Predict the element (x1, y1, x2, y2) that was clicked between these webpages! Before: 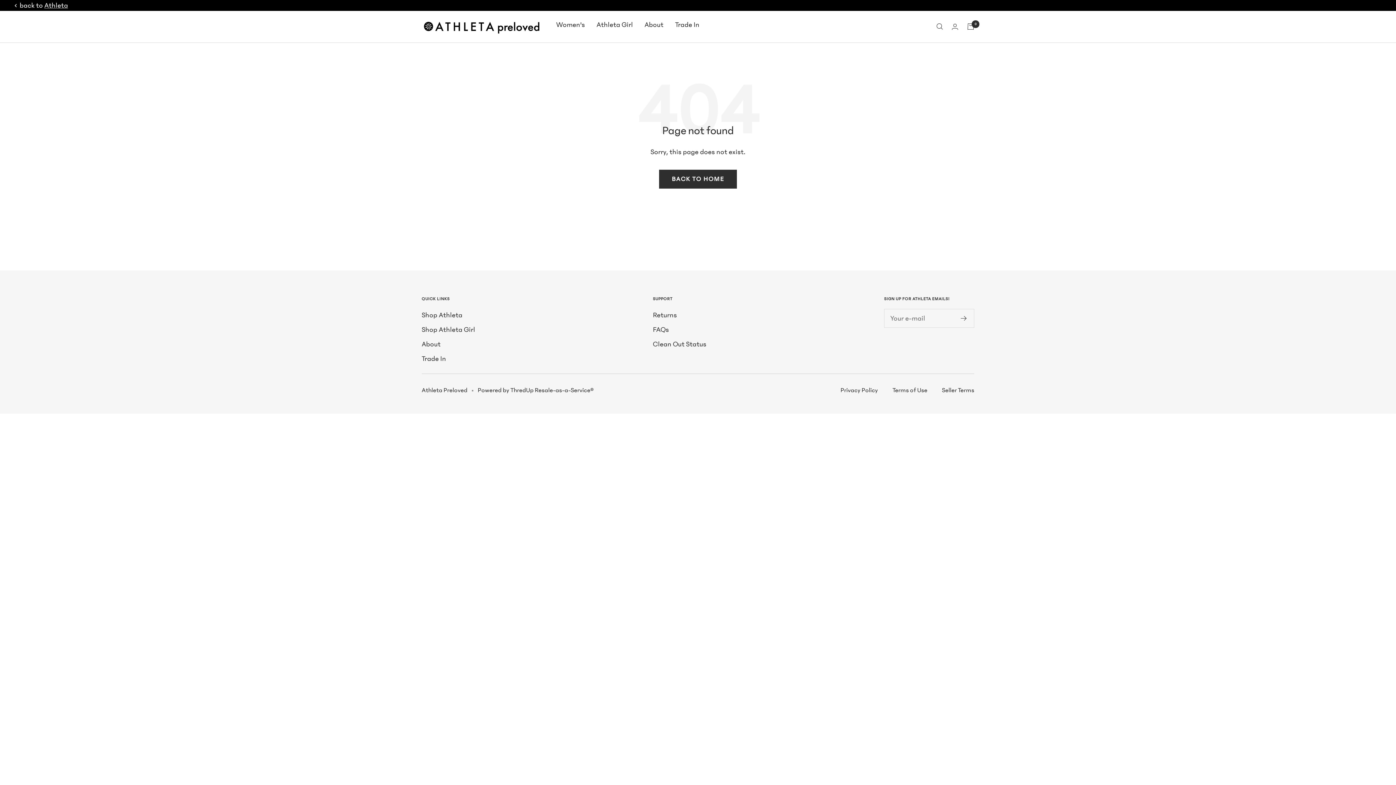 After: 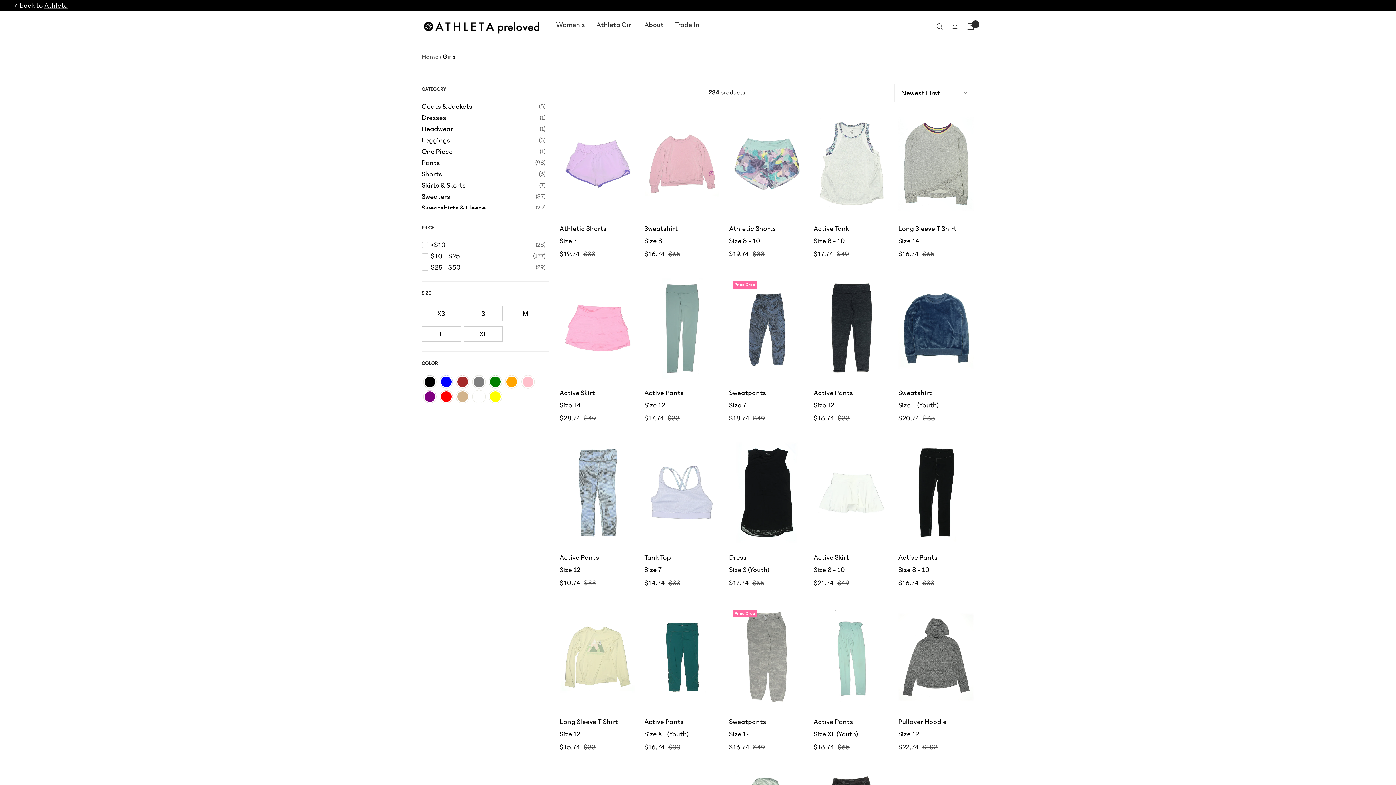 Action: label: Shop Athleta Girl bbox: (421, 323, 475, 335)